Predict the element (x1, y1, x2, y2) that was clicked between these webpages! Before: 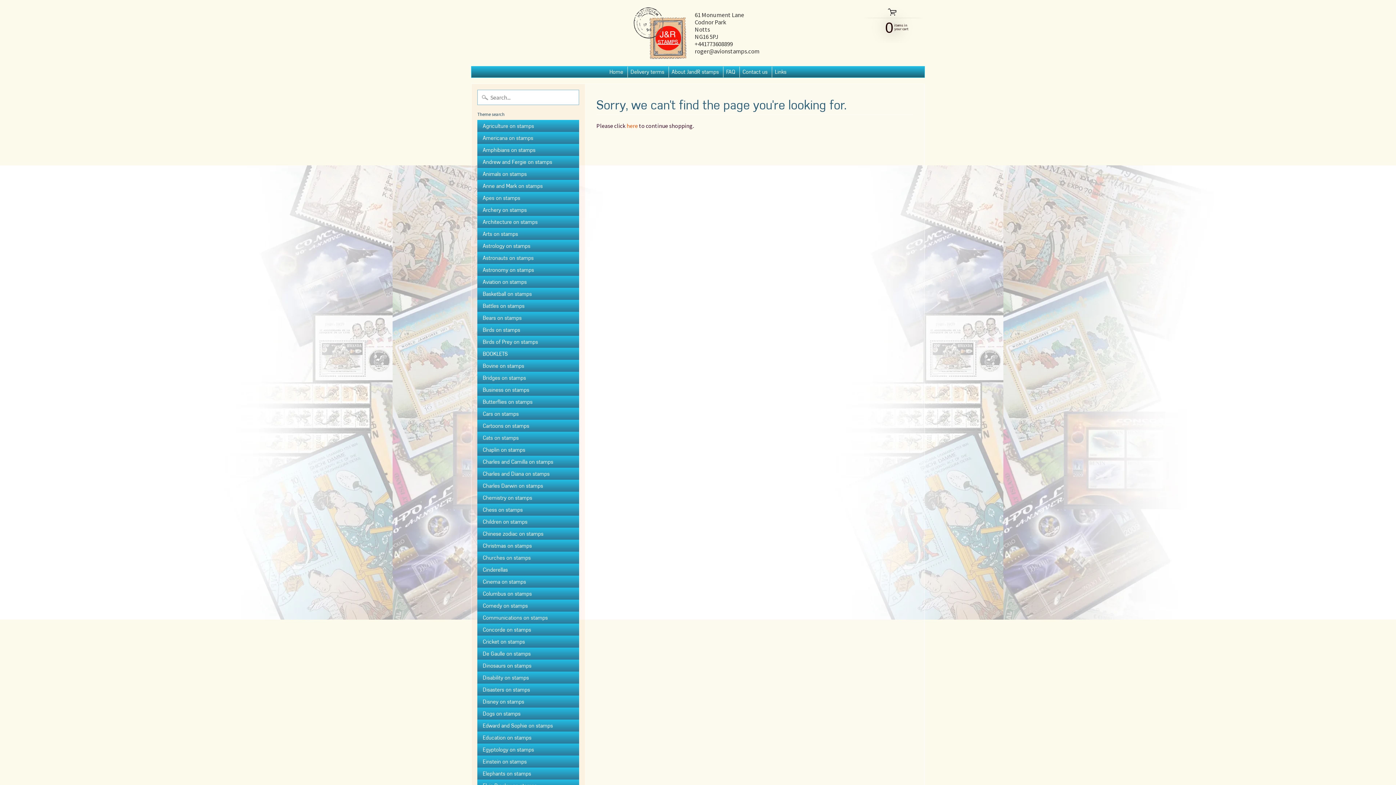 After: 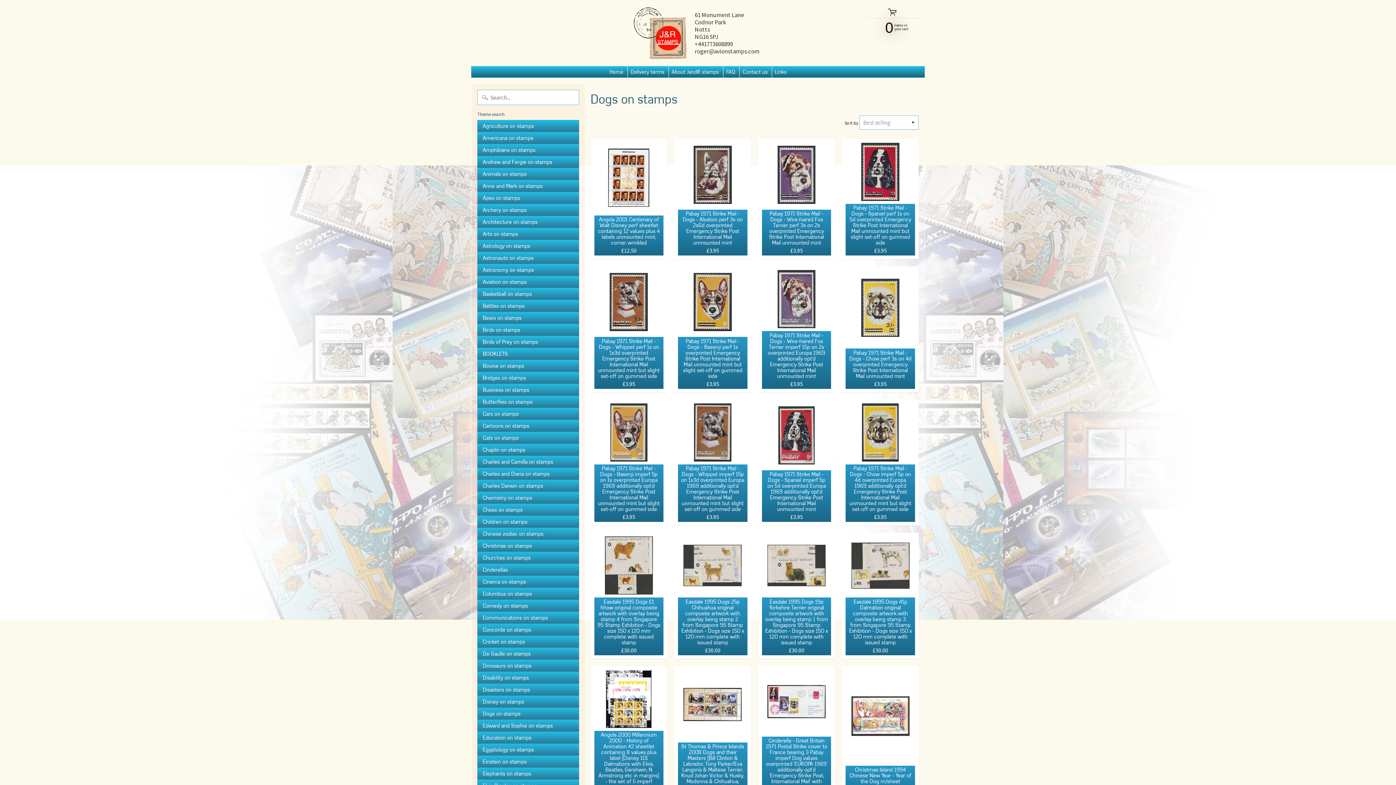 Action: label: Dogs on stamps bbox: (477, 708, 579, 720)